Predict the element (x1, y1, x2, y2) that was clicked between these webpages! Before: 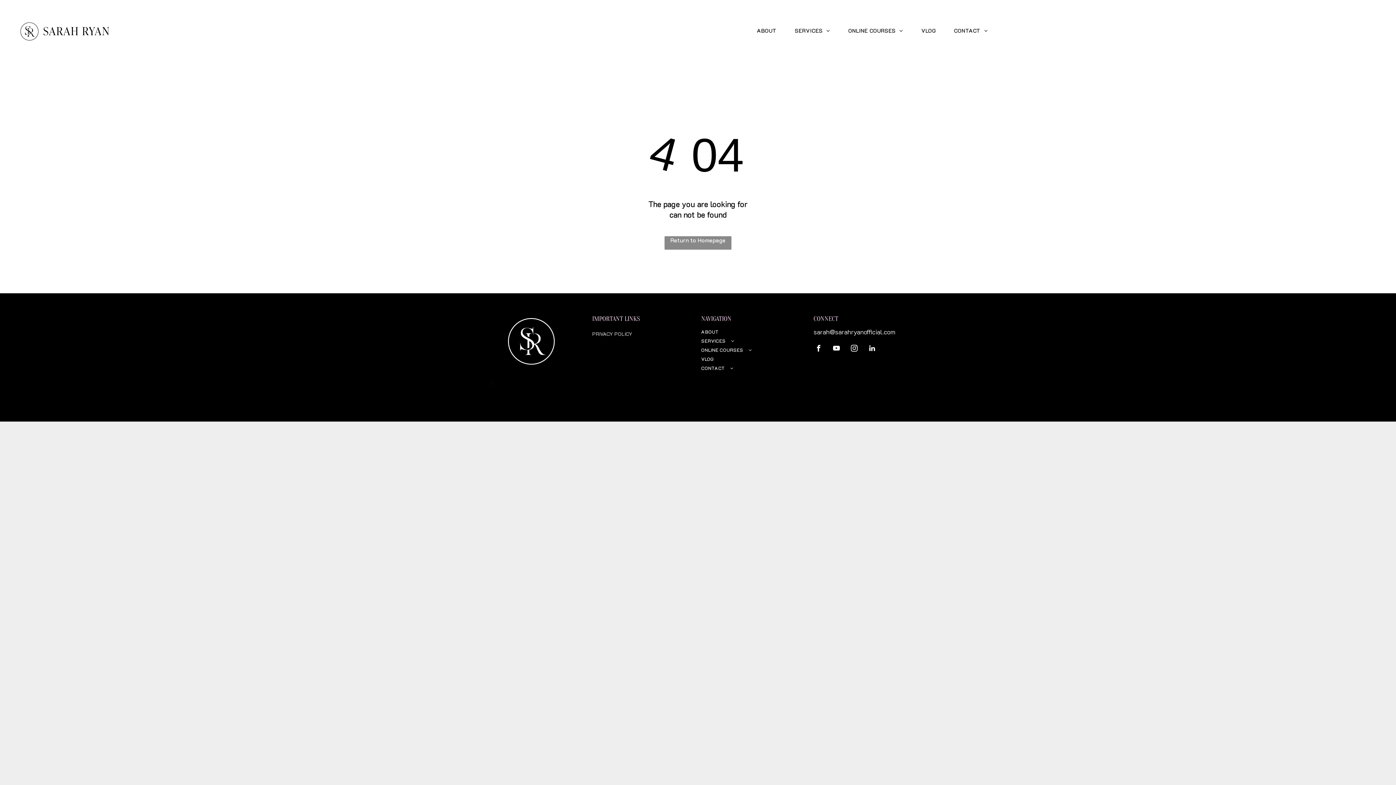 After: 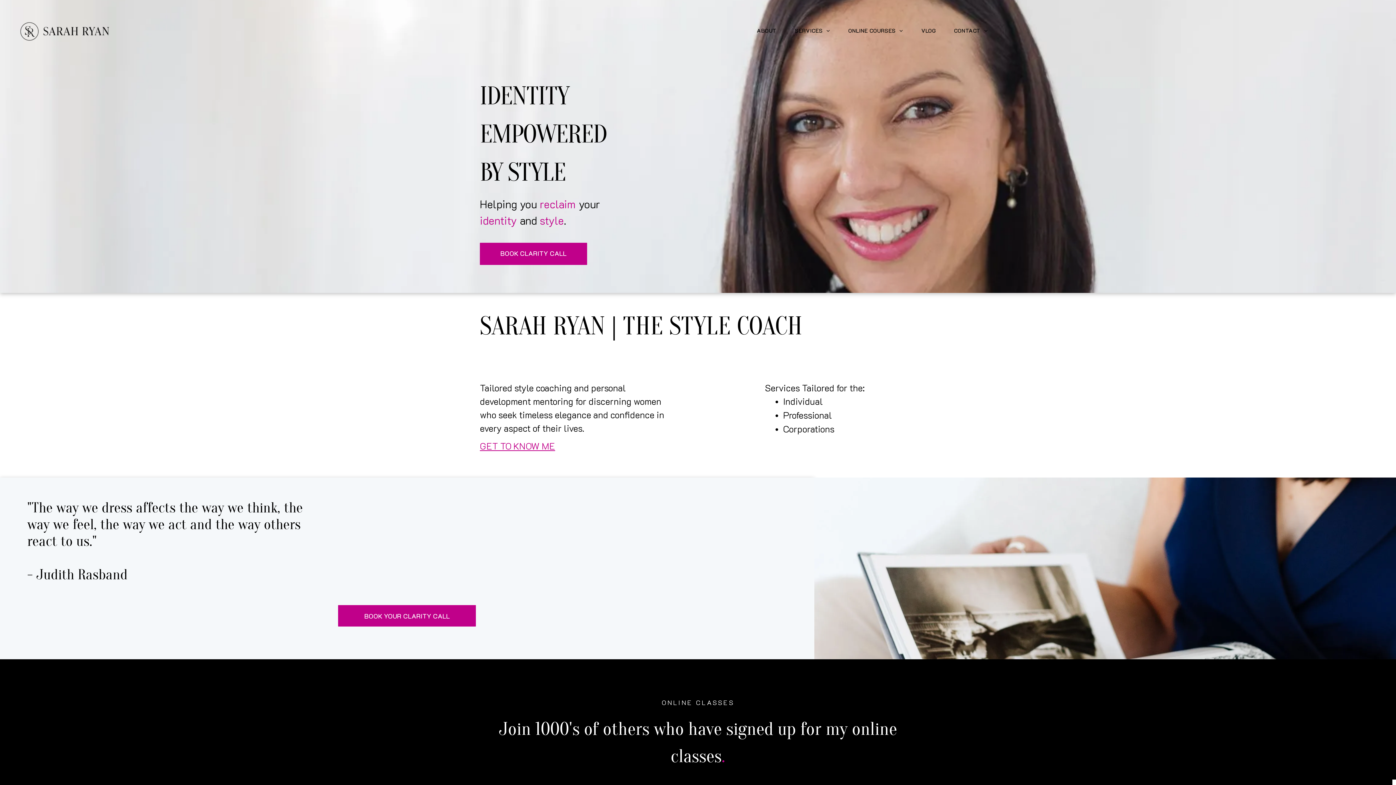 Action: bbox: (7, 9, 124, 18)